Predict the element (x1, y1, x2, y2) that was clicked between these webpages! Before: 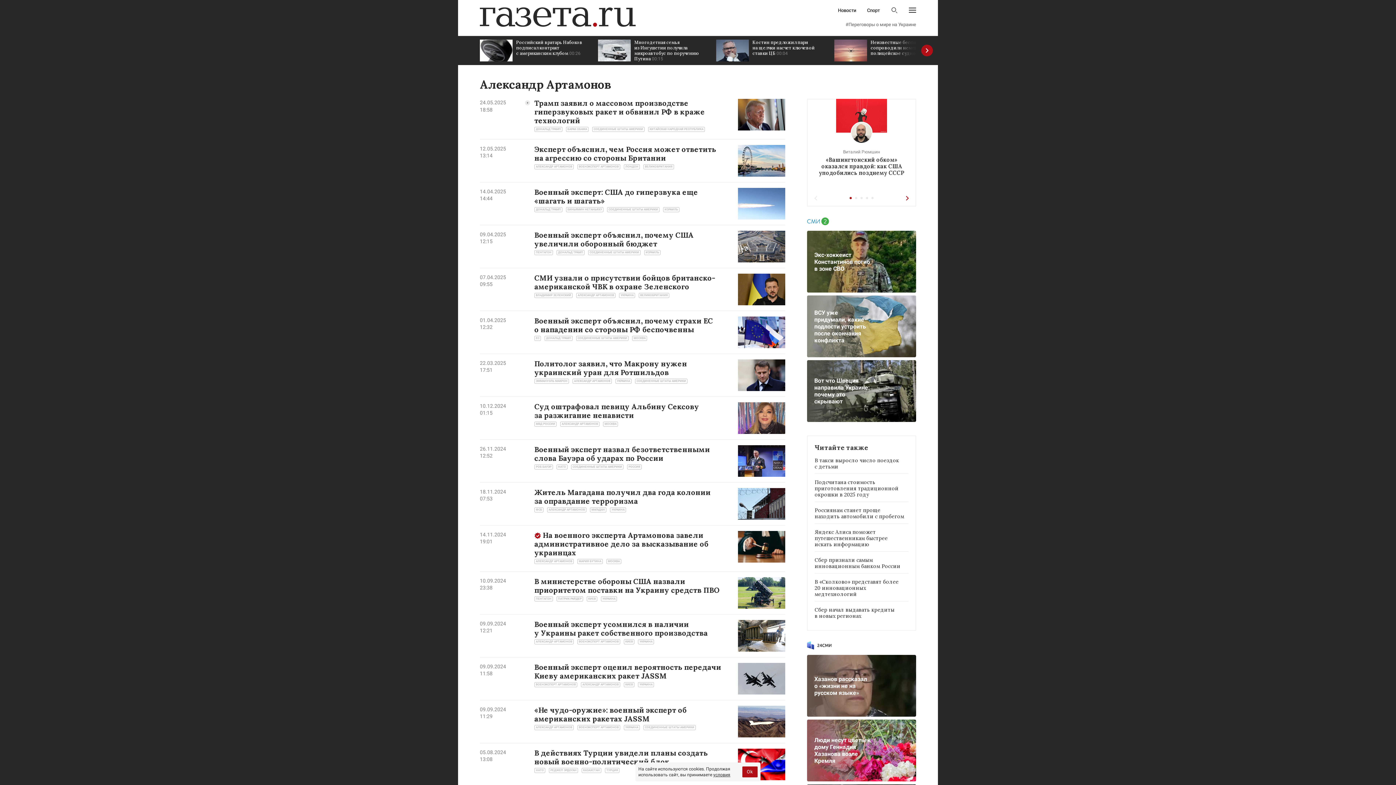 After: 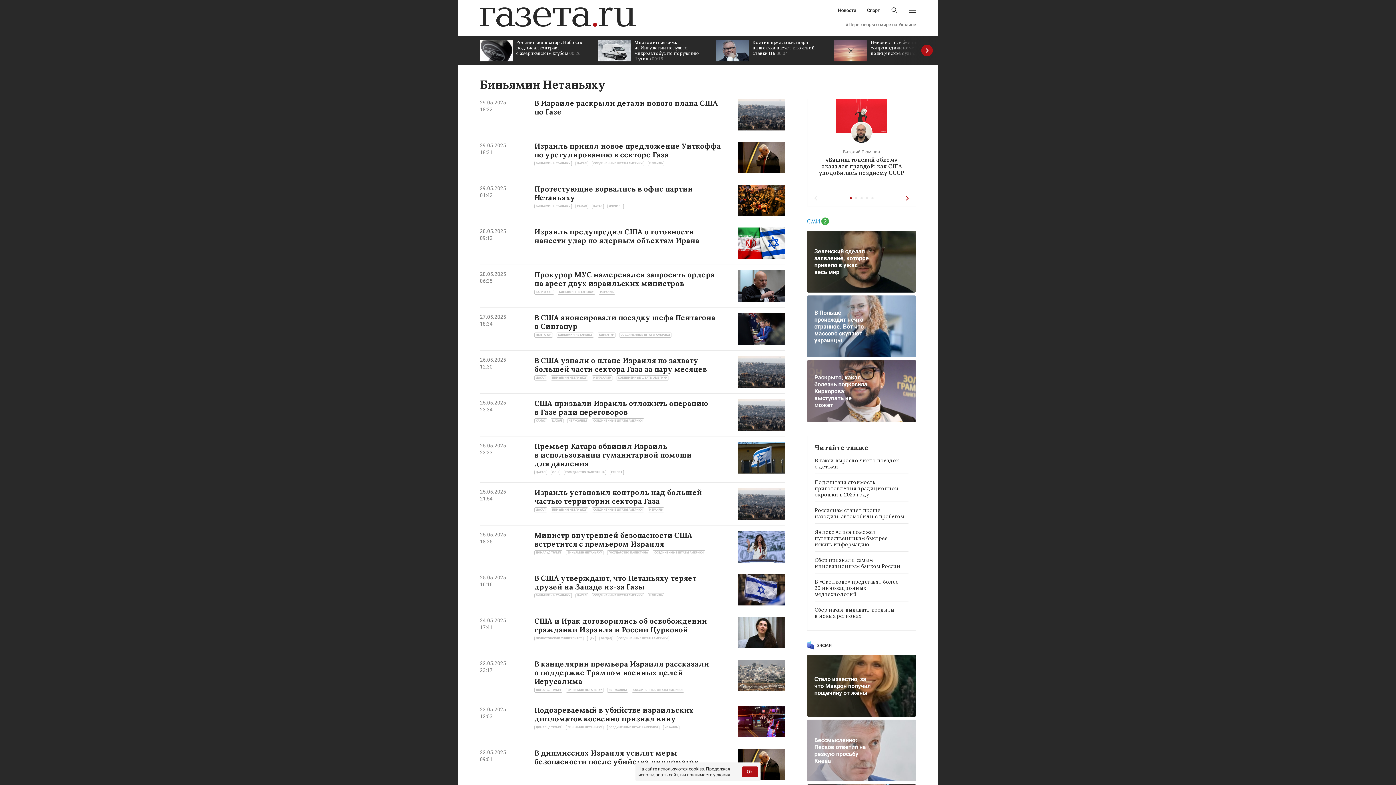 Action: bbox: (566, 207, 603, 212) label: БИНЬЯМИН НЕТАНЬЯХУ